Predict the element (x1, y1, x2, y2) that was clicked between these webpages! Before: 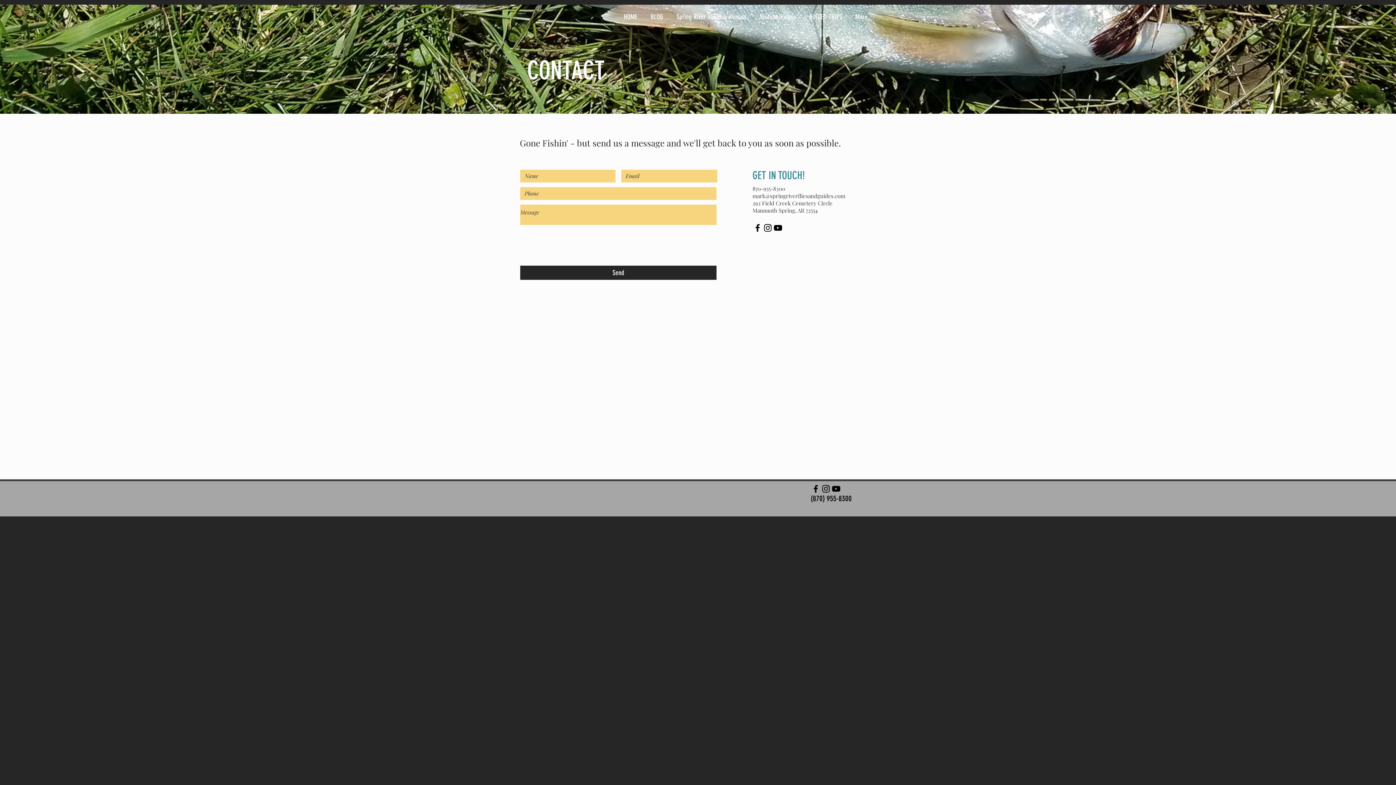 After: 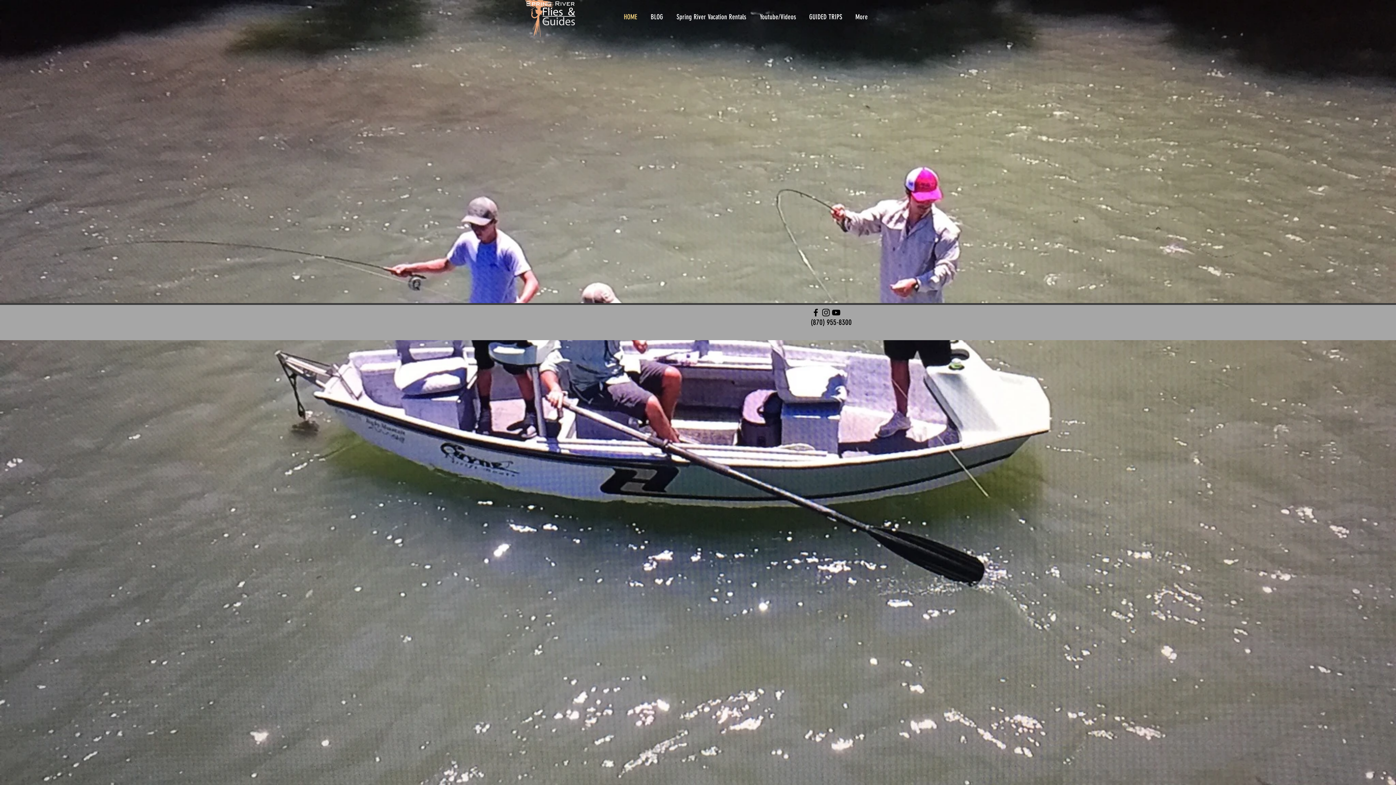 Action: bbox: (618, 11, 645, 22) label: HOME